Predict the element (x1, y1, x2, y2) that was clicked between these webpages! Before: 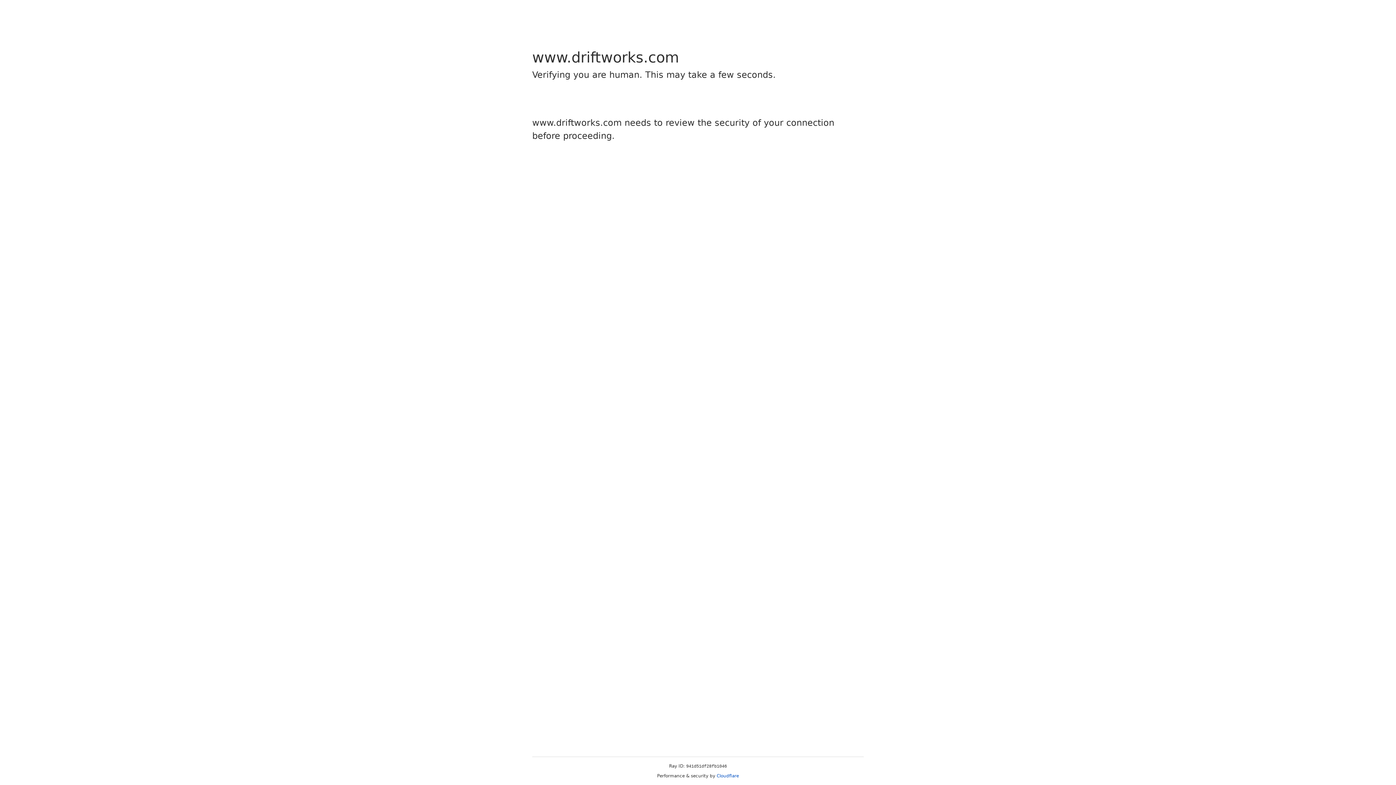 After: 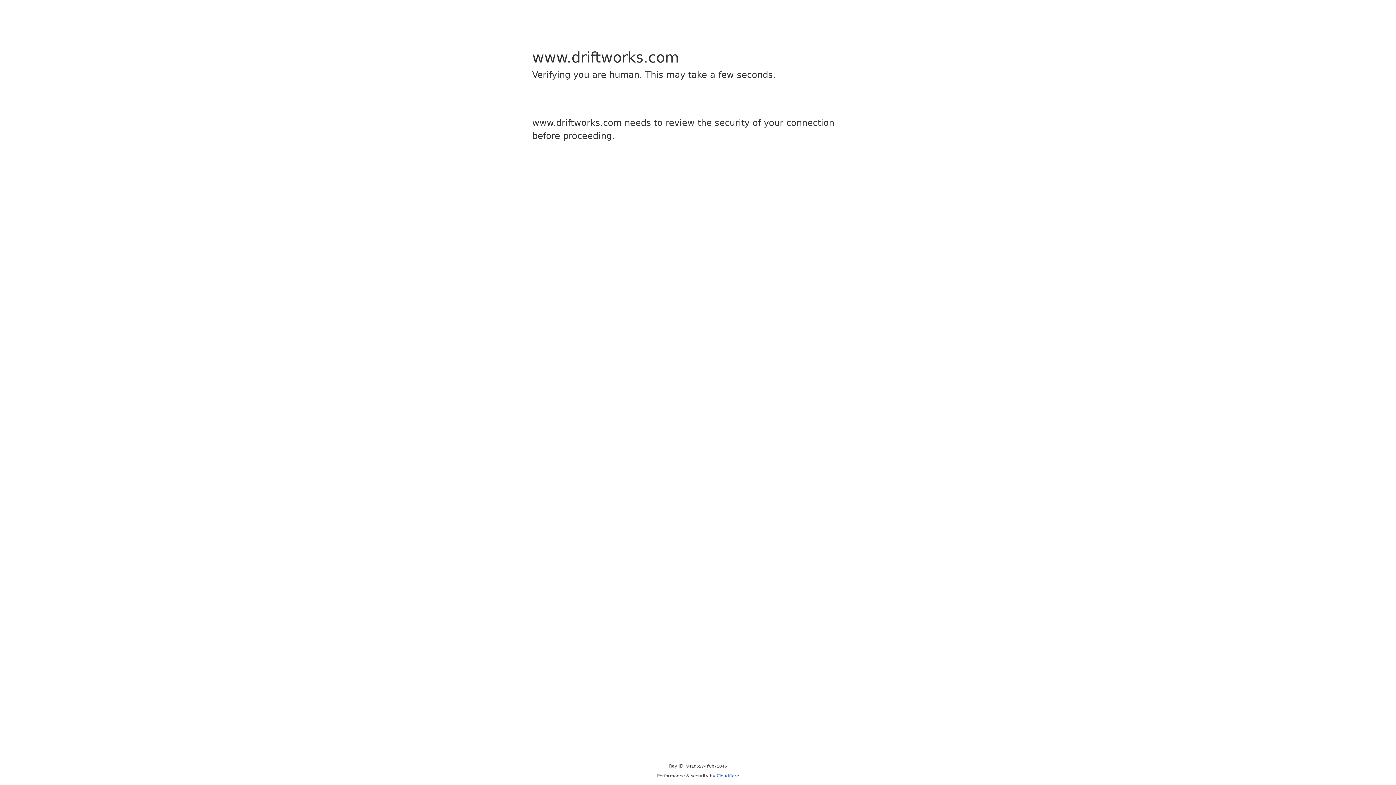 Action: bbox: (716, 773, 739, 778) label: Cloudflare